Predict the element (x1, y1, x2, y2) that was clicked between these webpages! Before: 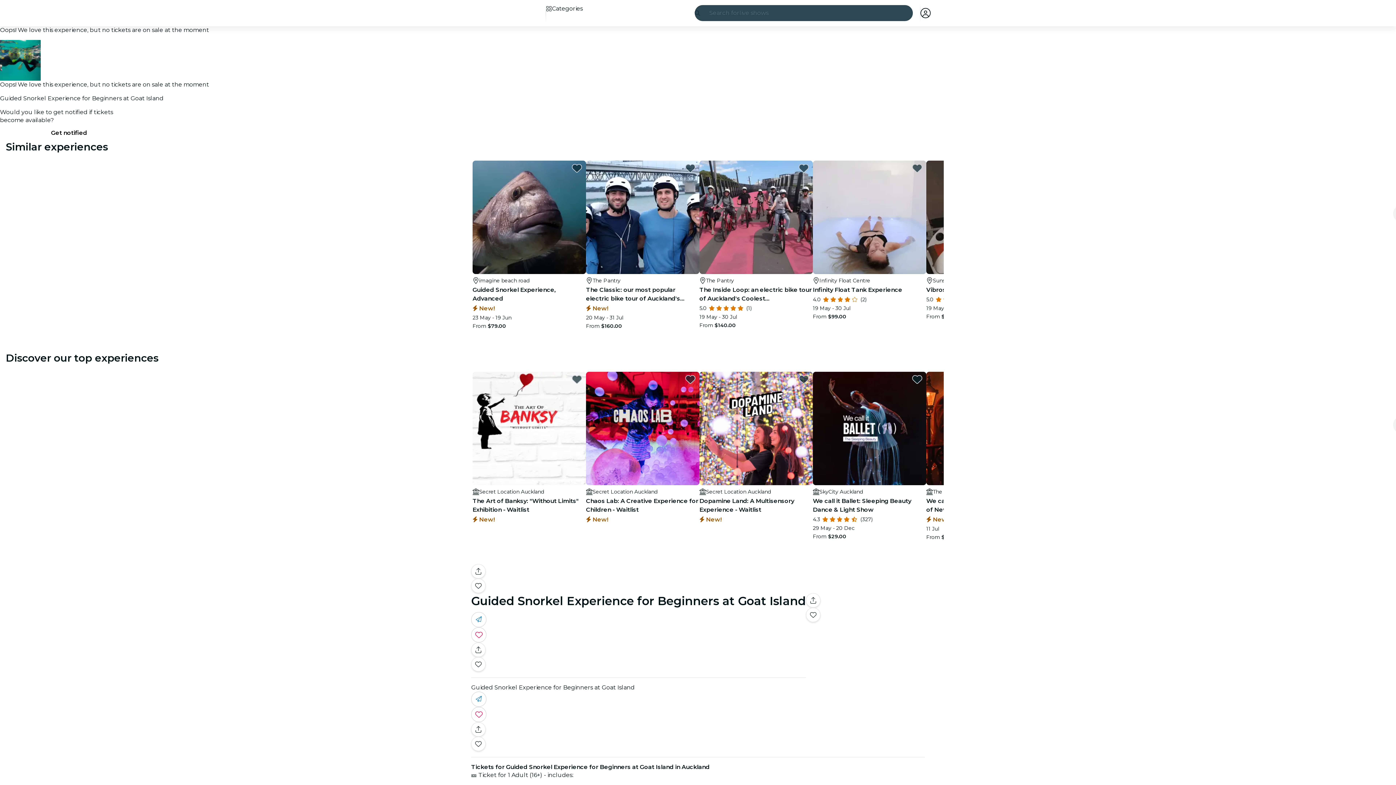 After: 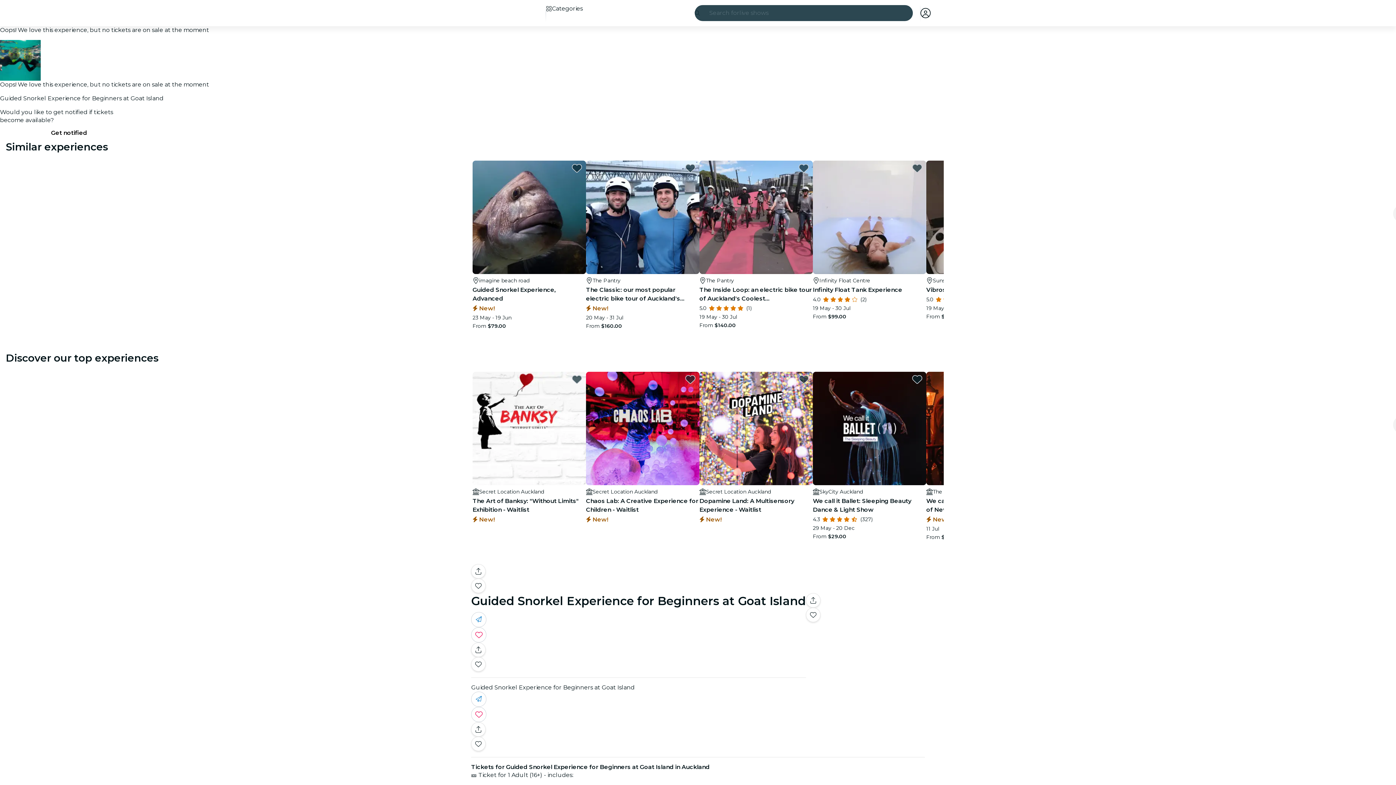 Action: label: Share with your friends bbox: (471, 642, 485, 657)